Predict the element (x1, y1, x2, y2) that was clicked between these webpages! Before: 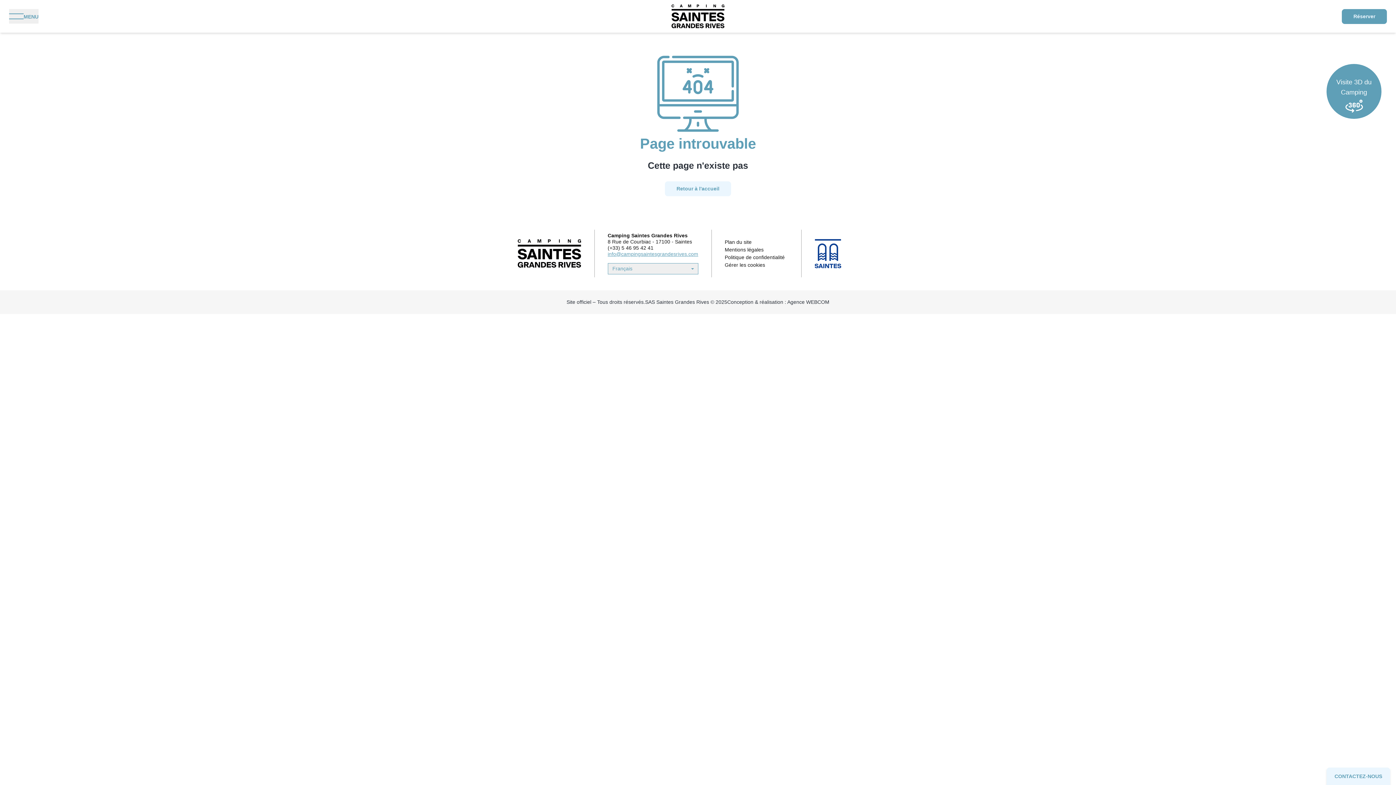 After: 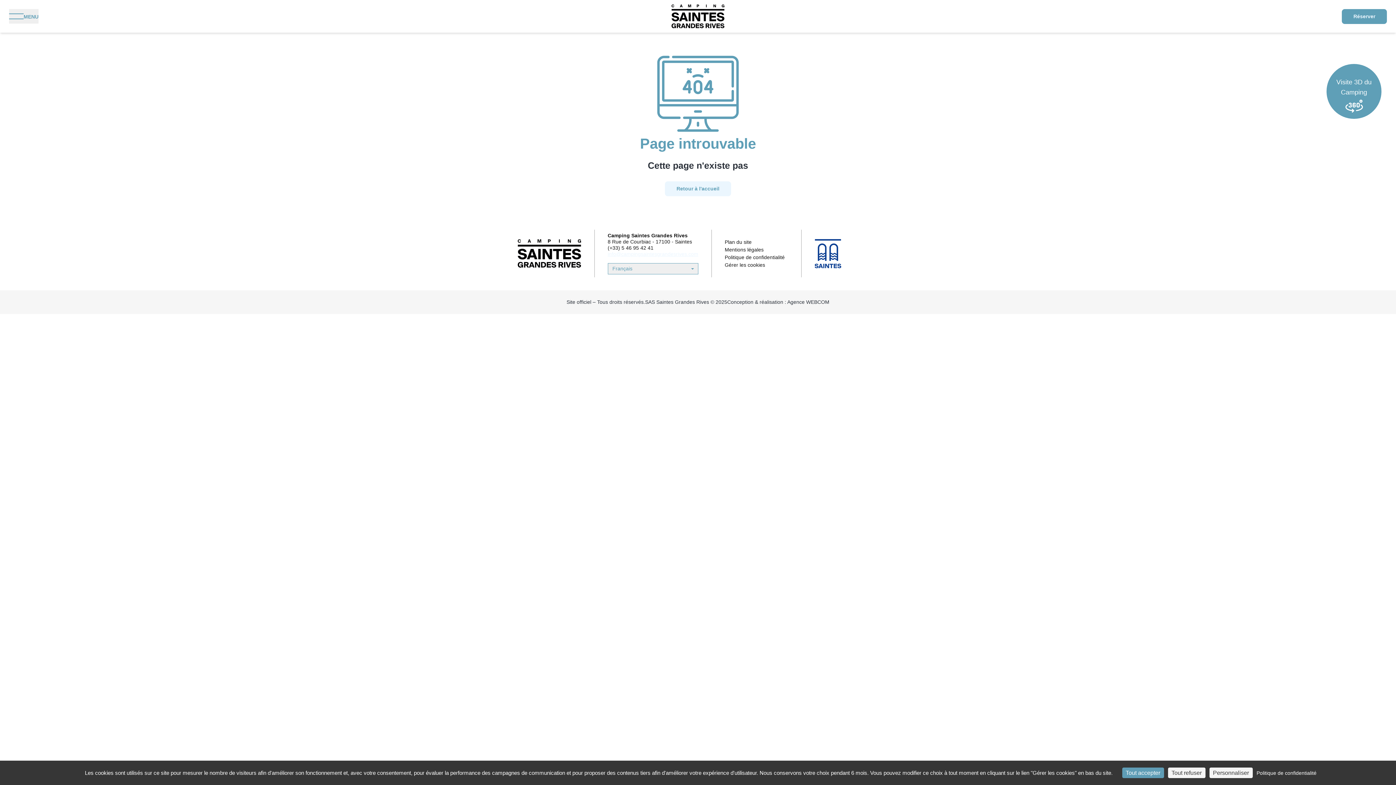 Action: bbox: (607, 251, 698, 257) label: info@campingsaintesgrandesrives.com